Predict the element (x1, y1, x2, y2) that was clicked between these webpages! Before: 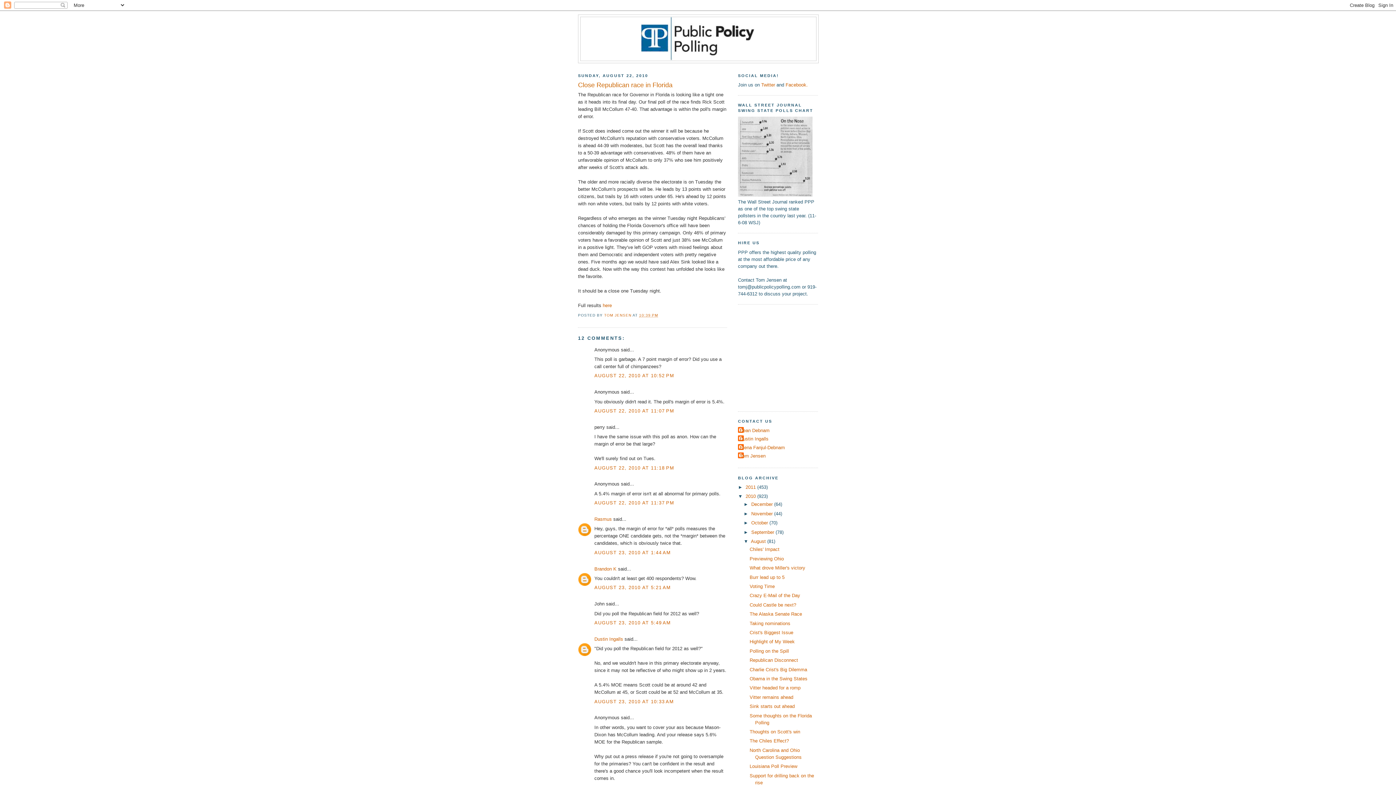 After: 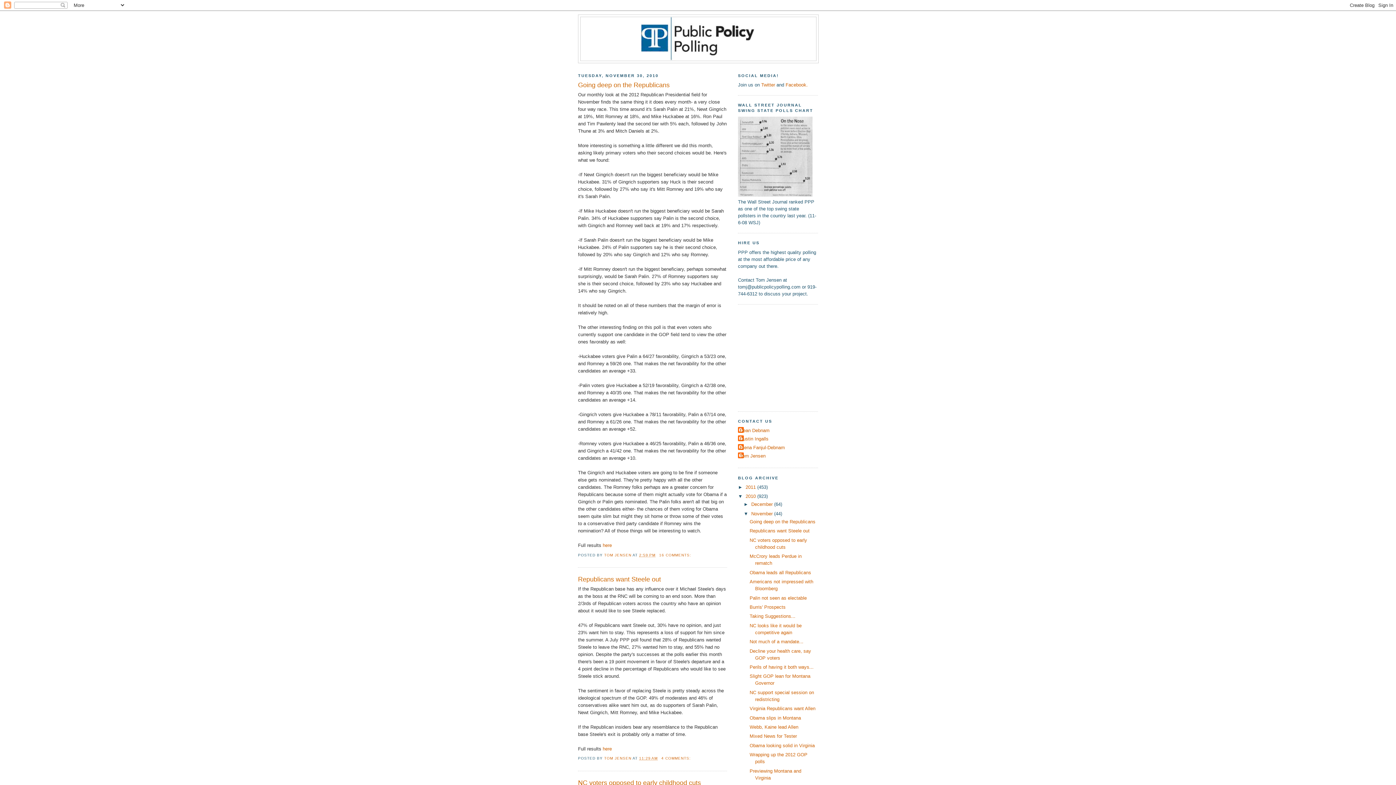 Action: bbox: (751, 511, 774, 516) label: November 